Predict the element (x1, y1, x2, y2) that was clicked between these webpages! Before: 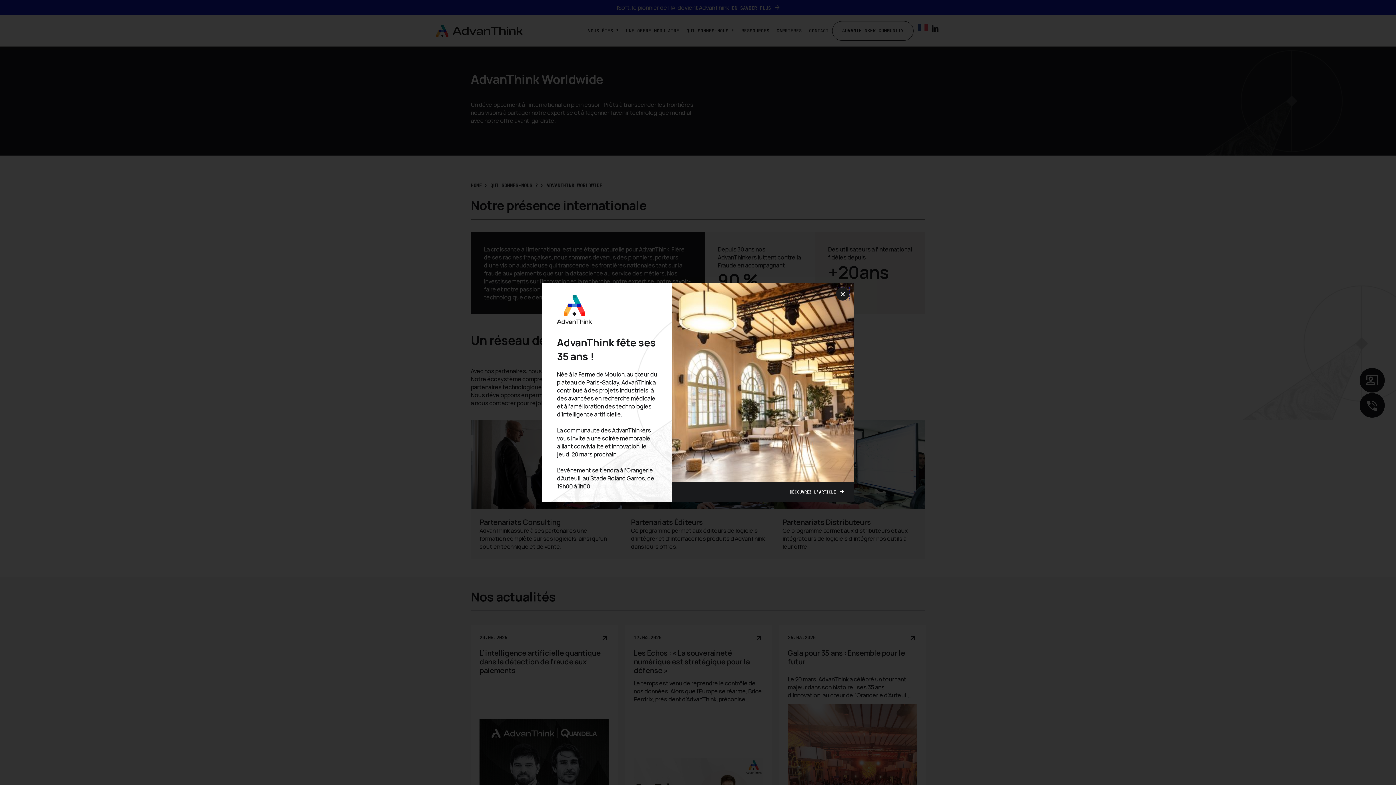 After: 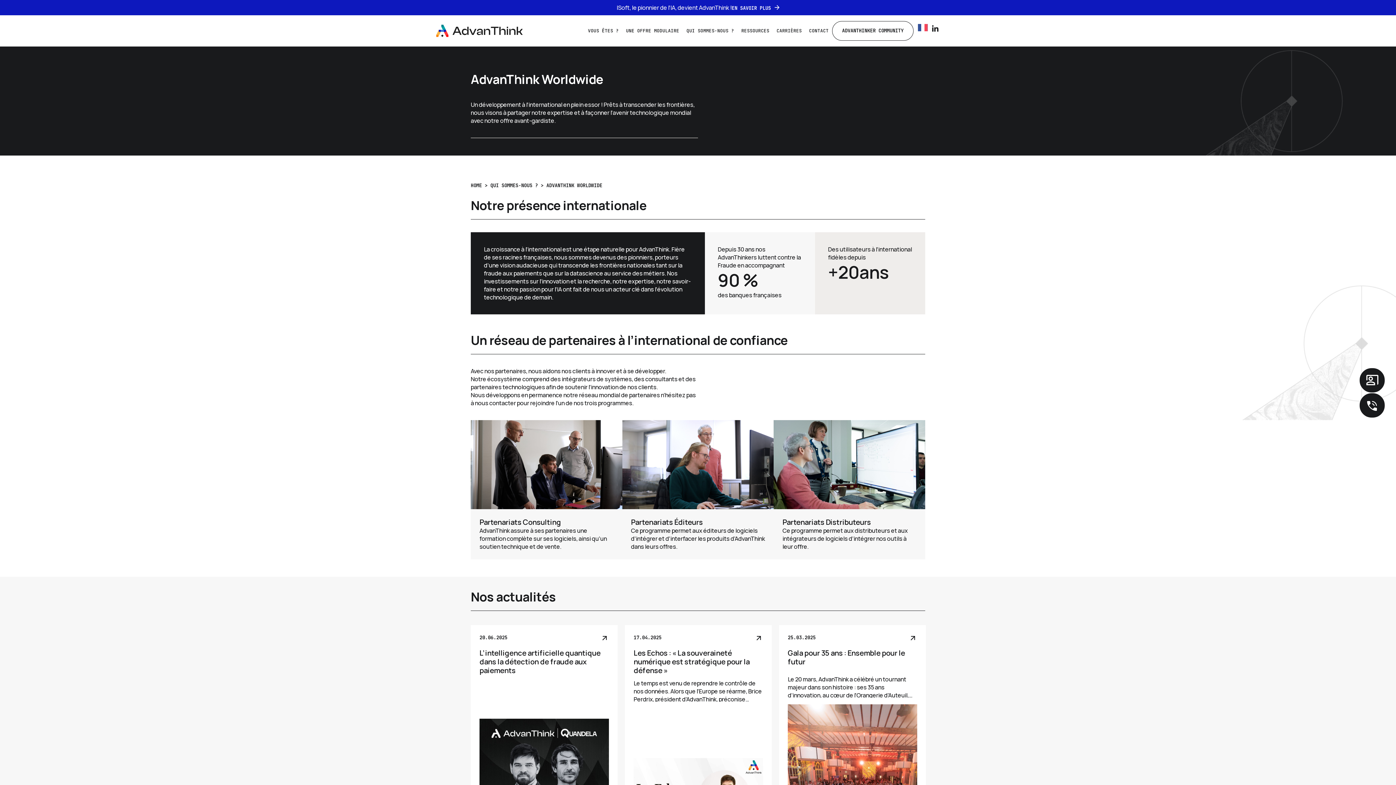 Action: bbox: (836, 287, 849, 300) label: Close